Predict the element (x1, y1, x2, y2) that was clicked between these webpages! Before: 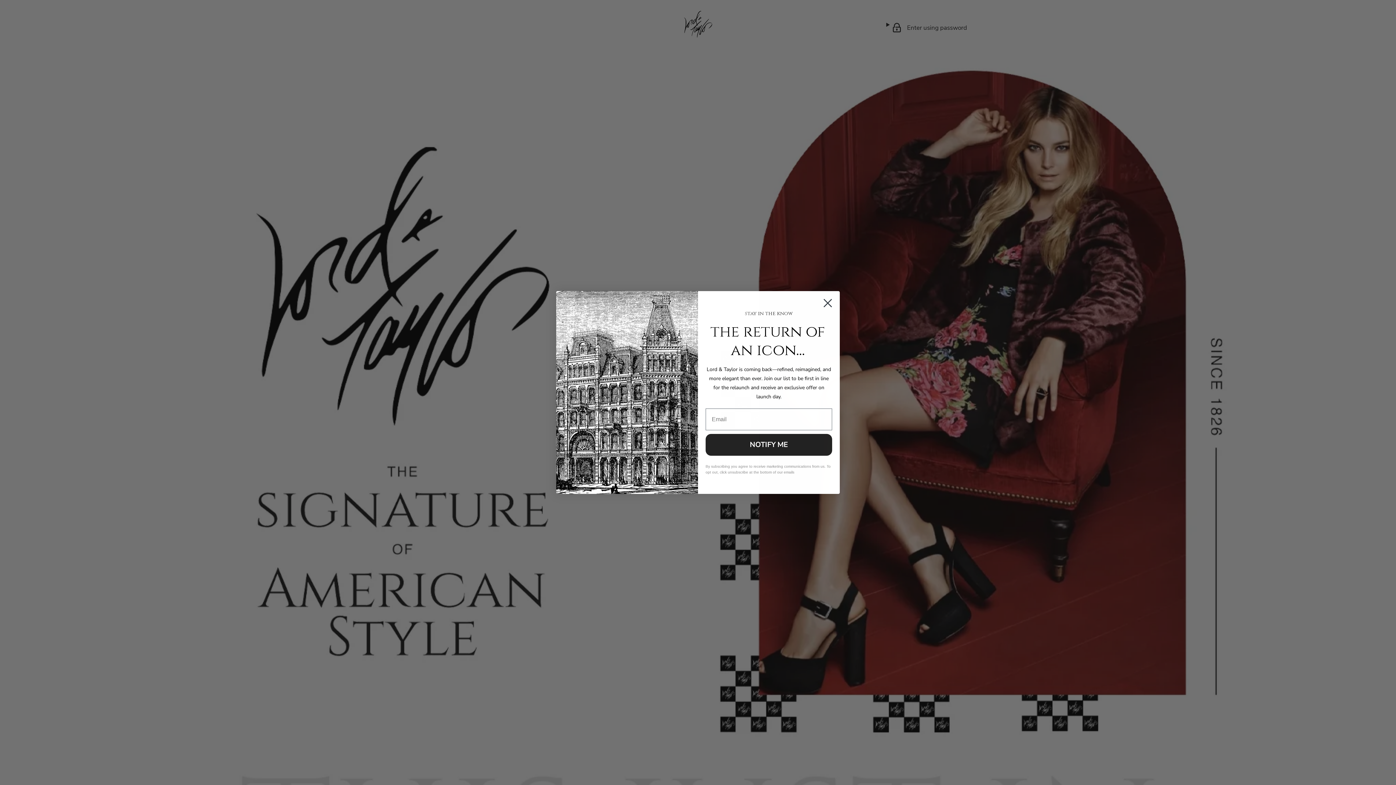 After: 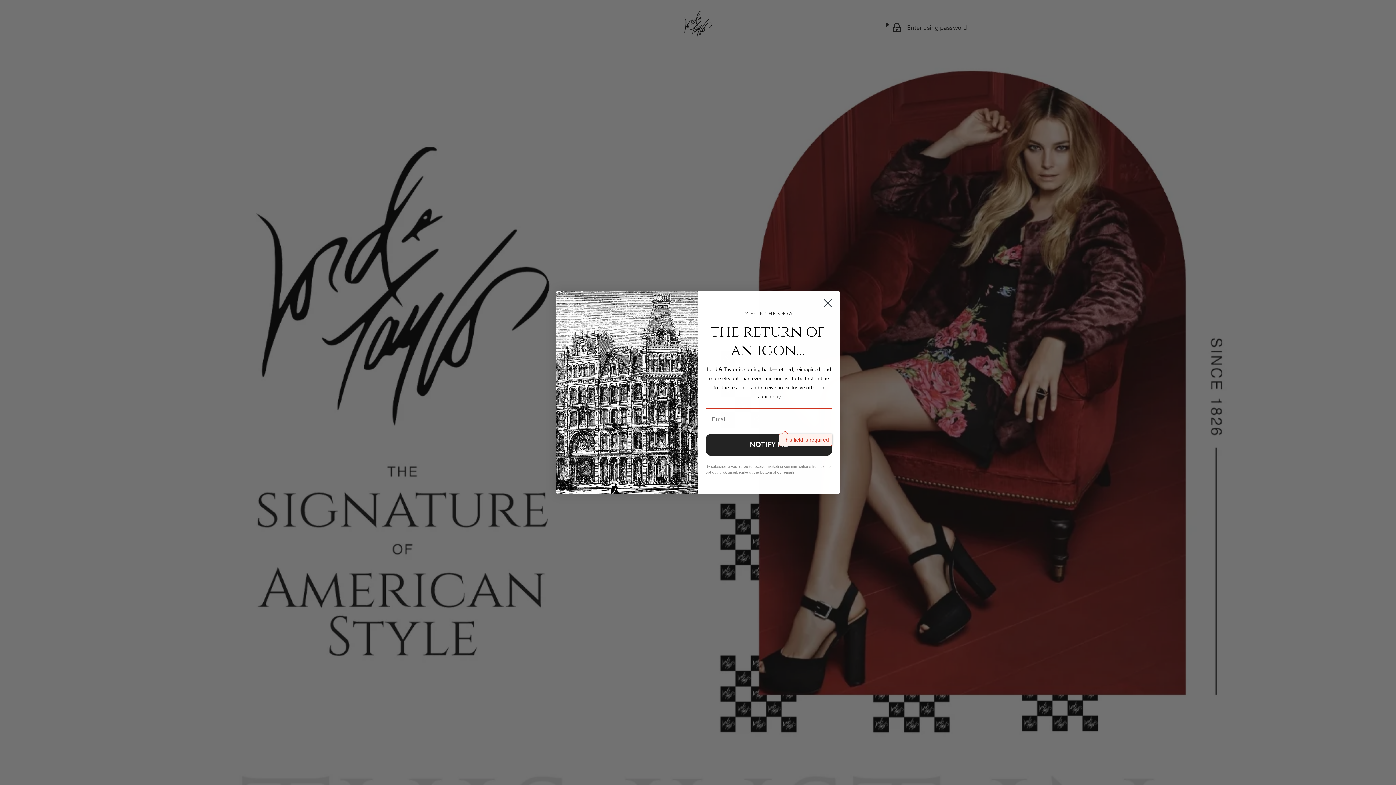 Action: bbox: (705, 434, 832, 456) label: NOTIFY ME